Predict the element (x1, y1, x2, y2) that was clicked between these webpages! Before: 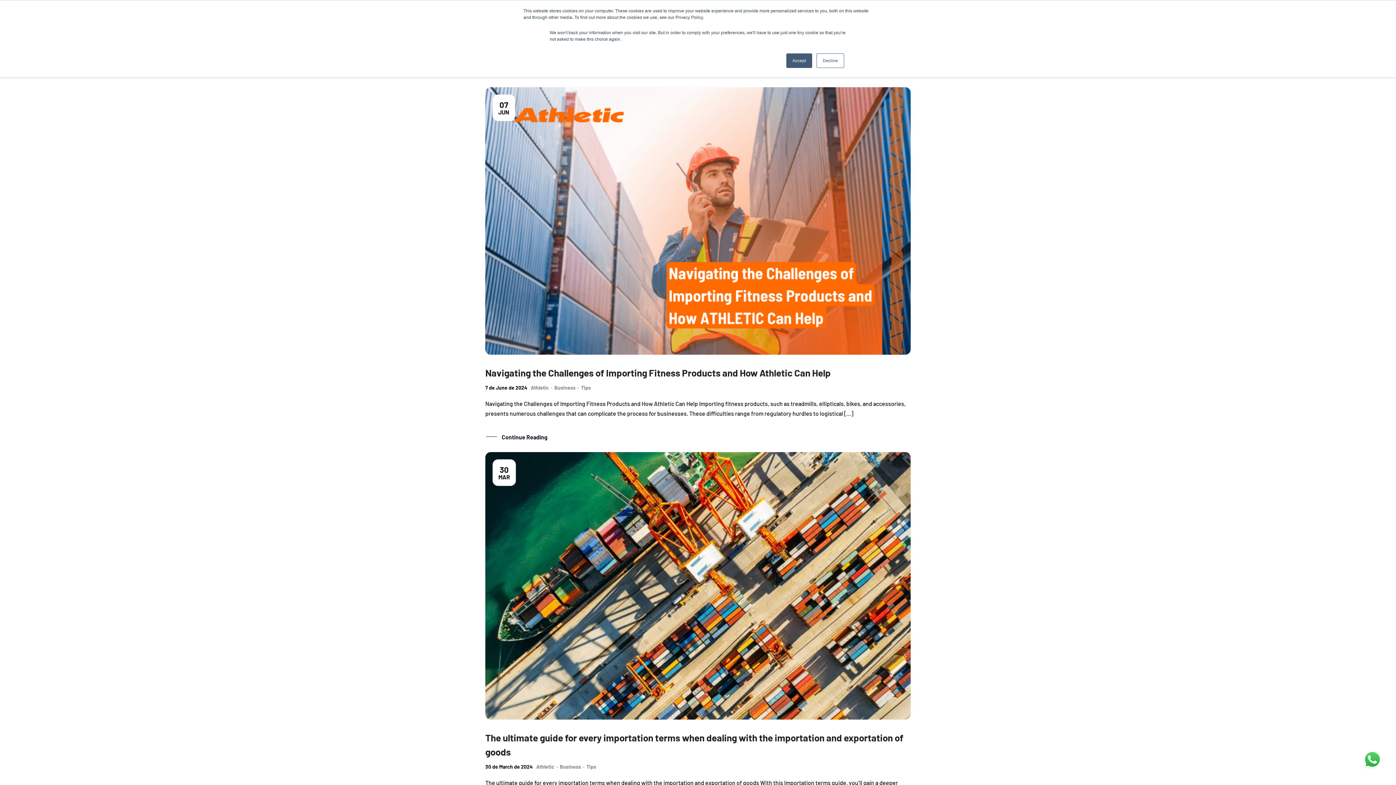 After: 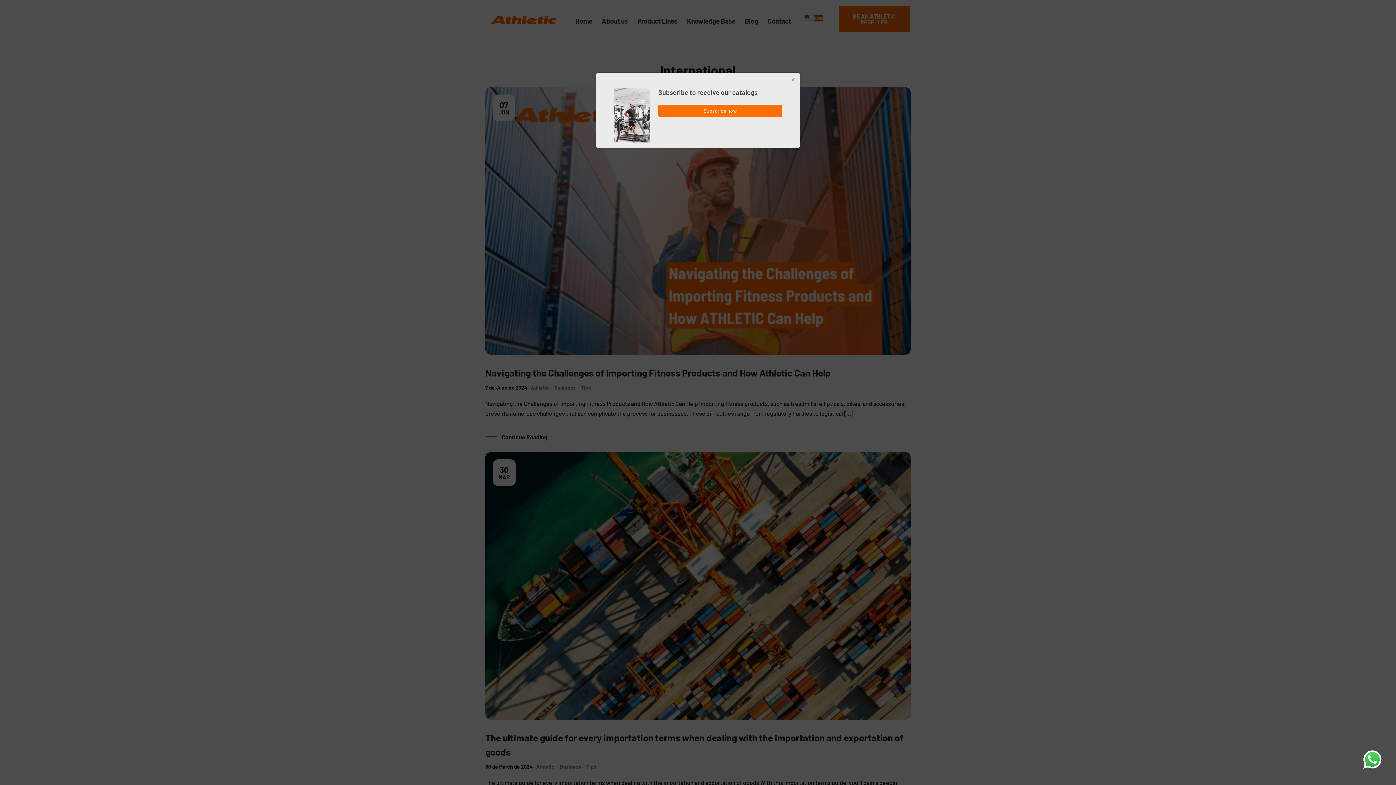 Action: bbox: (786, 53, 812, 68) label: Accept